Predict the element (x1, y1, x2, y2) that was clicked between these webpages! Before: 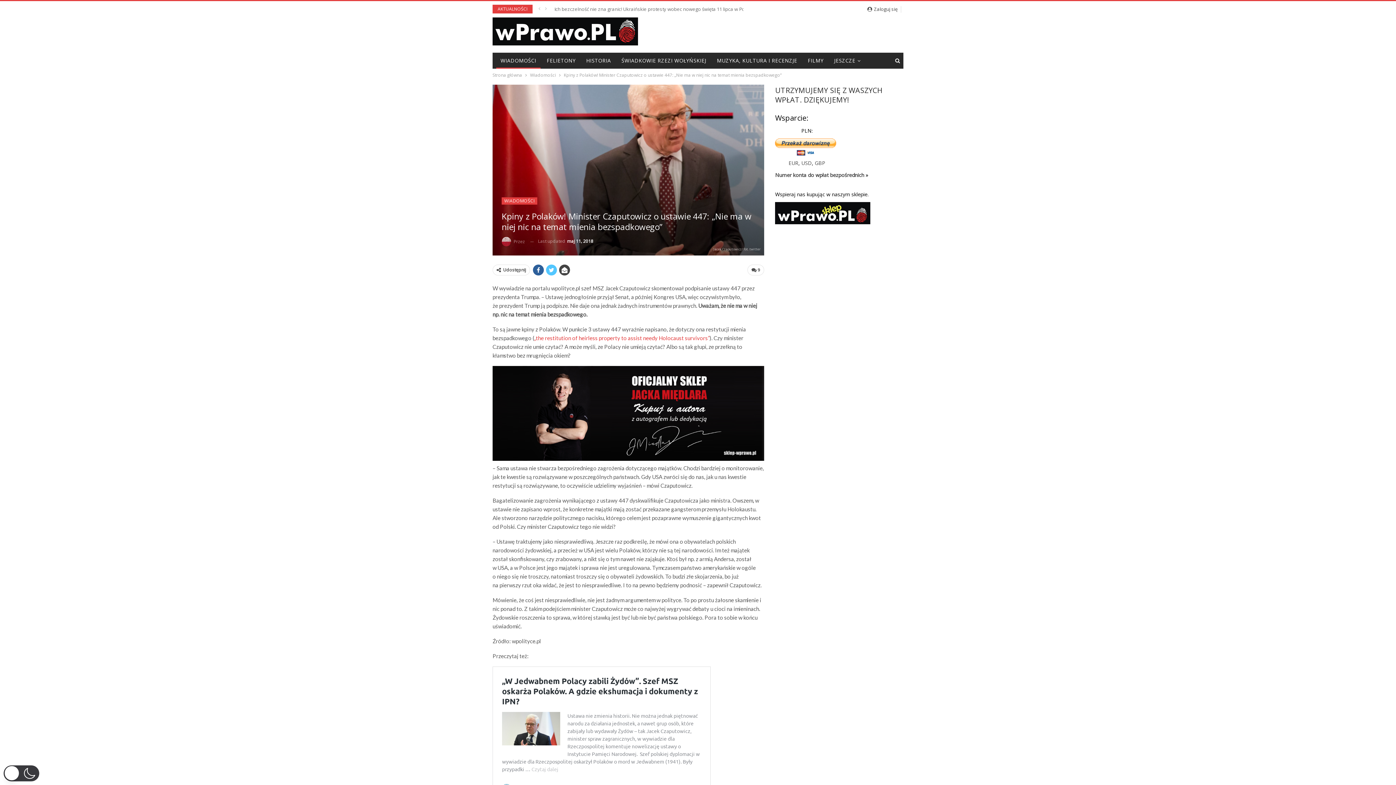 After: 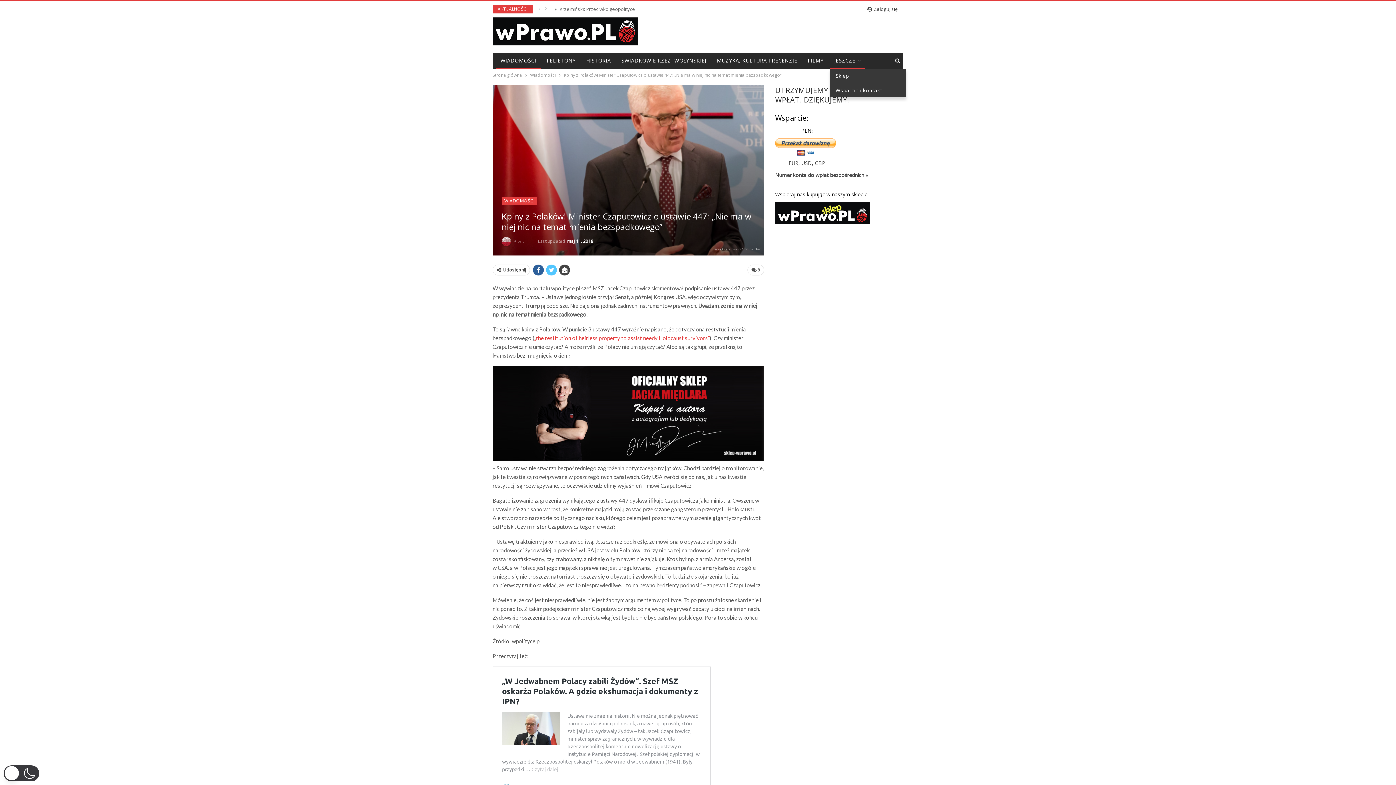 Action: bbox: (830, 53, 865, 68) label: JESZCZE